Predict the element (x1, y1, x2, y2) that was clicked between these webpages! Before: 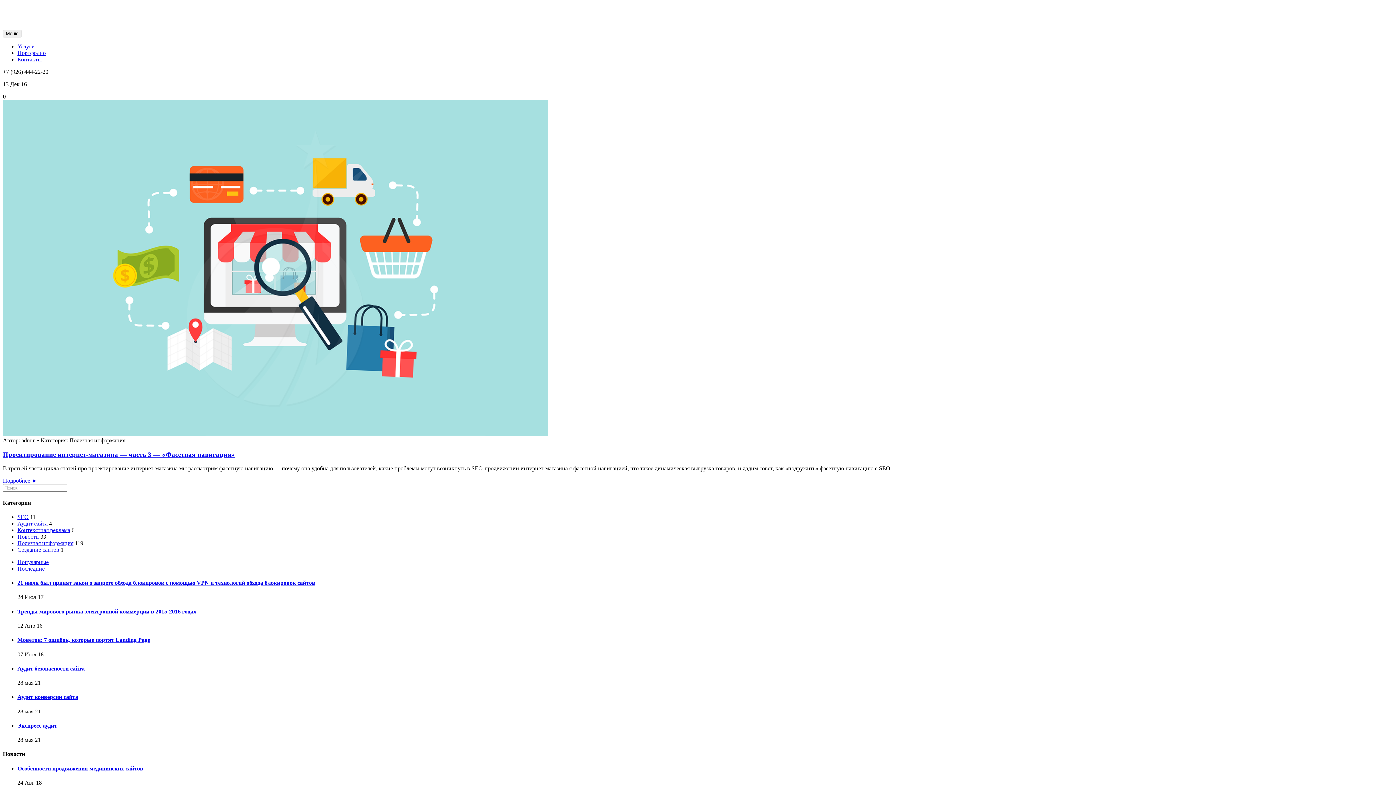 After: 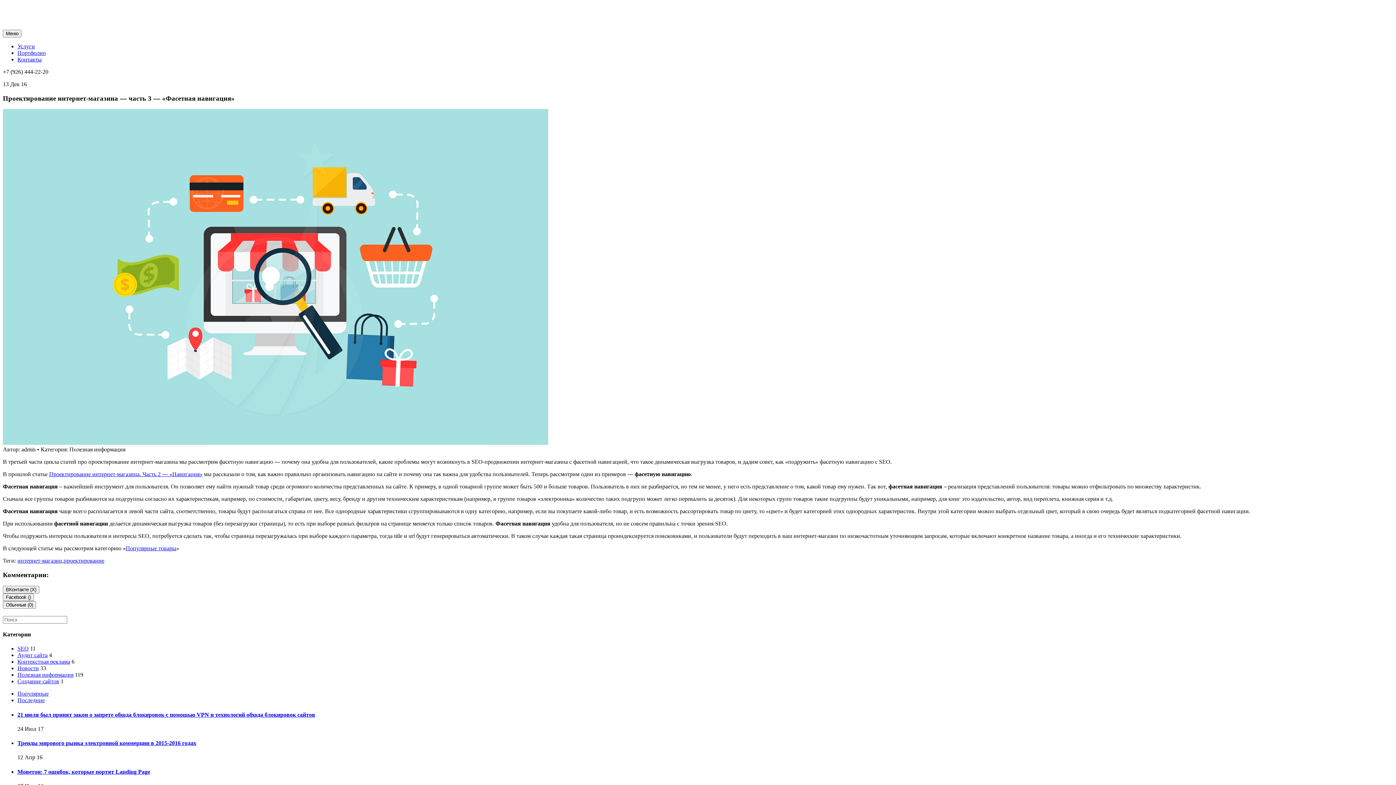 Action: label: Проектирование интернет-магазина — часть 3 — «Фасетная навигация» bbox: (2, 450, 234, 458)